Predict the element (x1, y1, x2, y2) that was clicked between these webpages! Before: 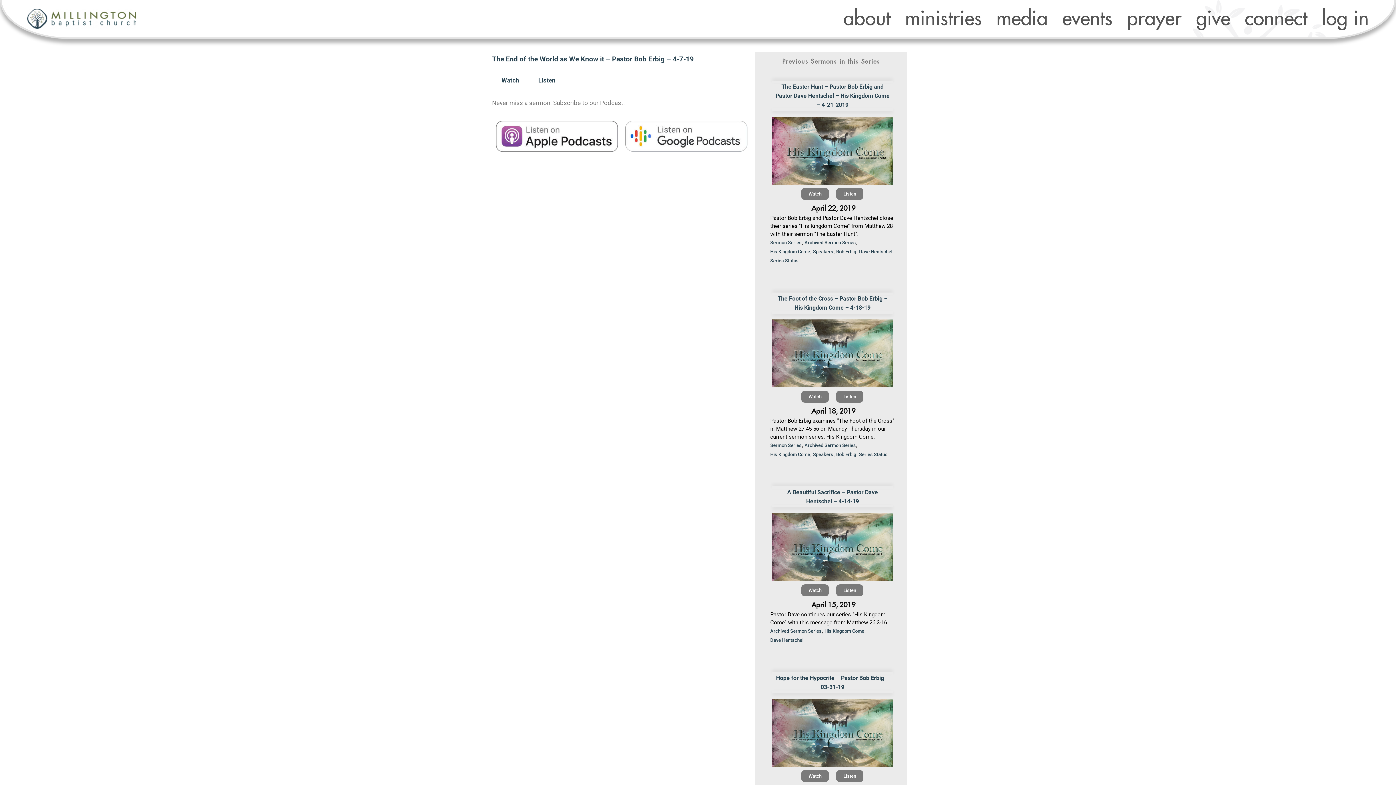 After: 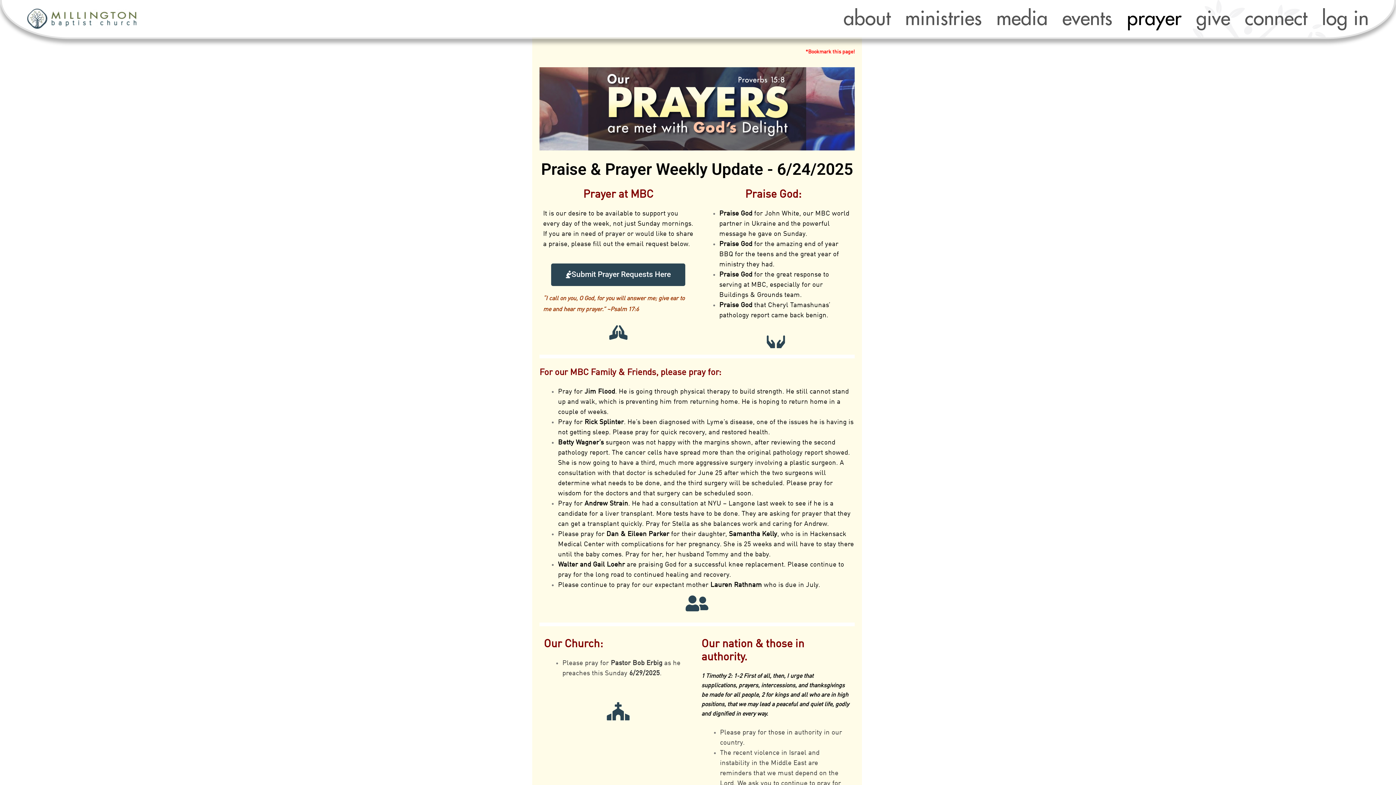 Action: bbox: (1120, 0, 1189, 37) label: prayer